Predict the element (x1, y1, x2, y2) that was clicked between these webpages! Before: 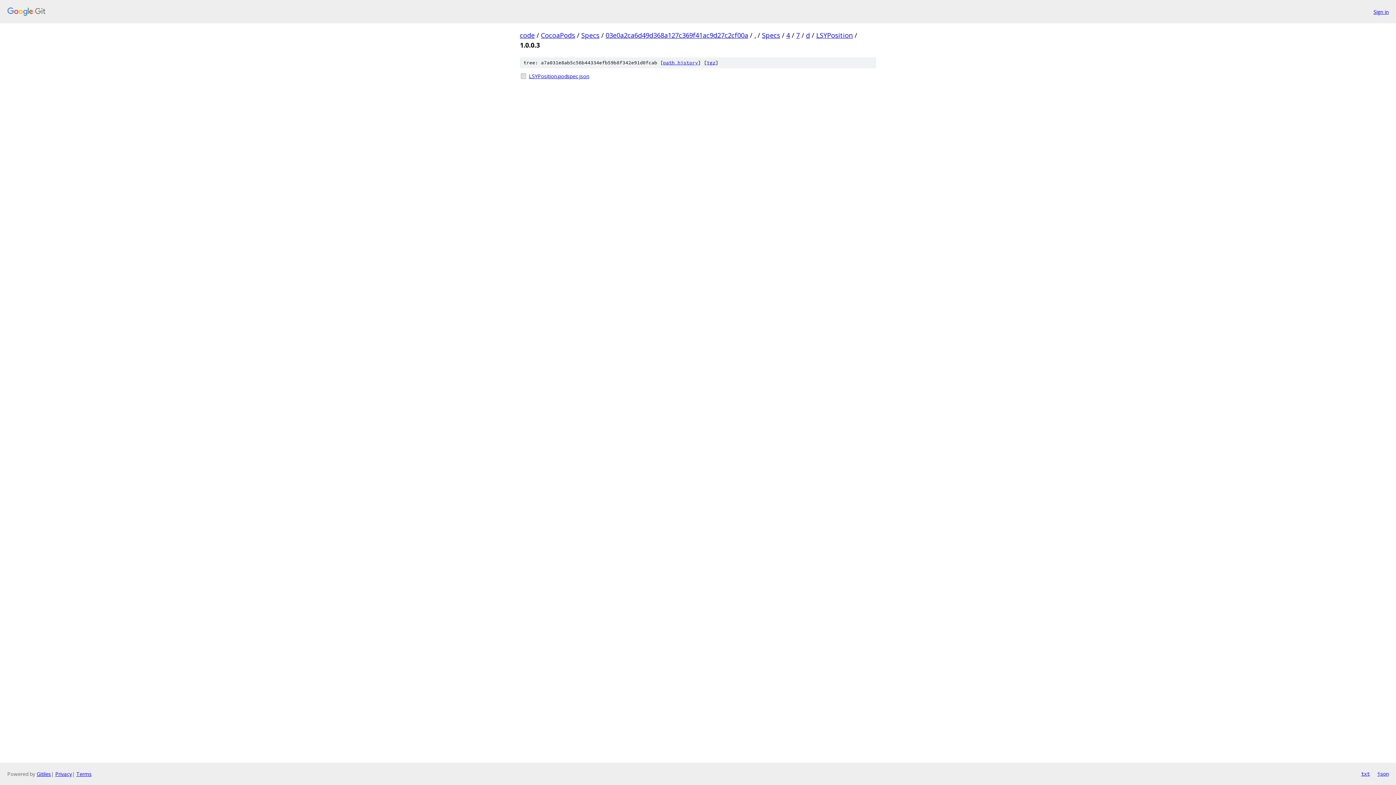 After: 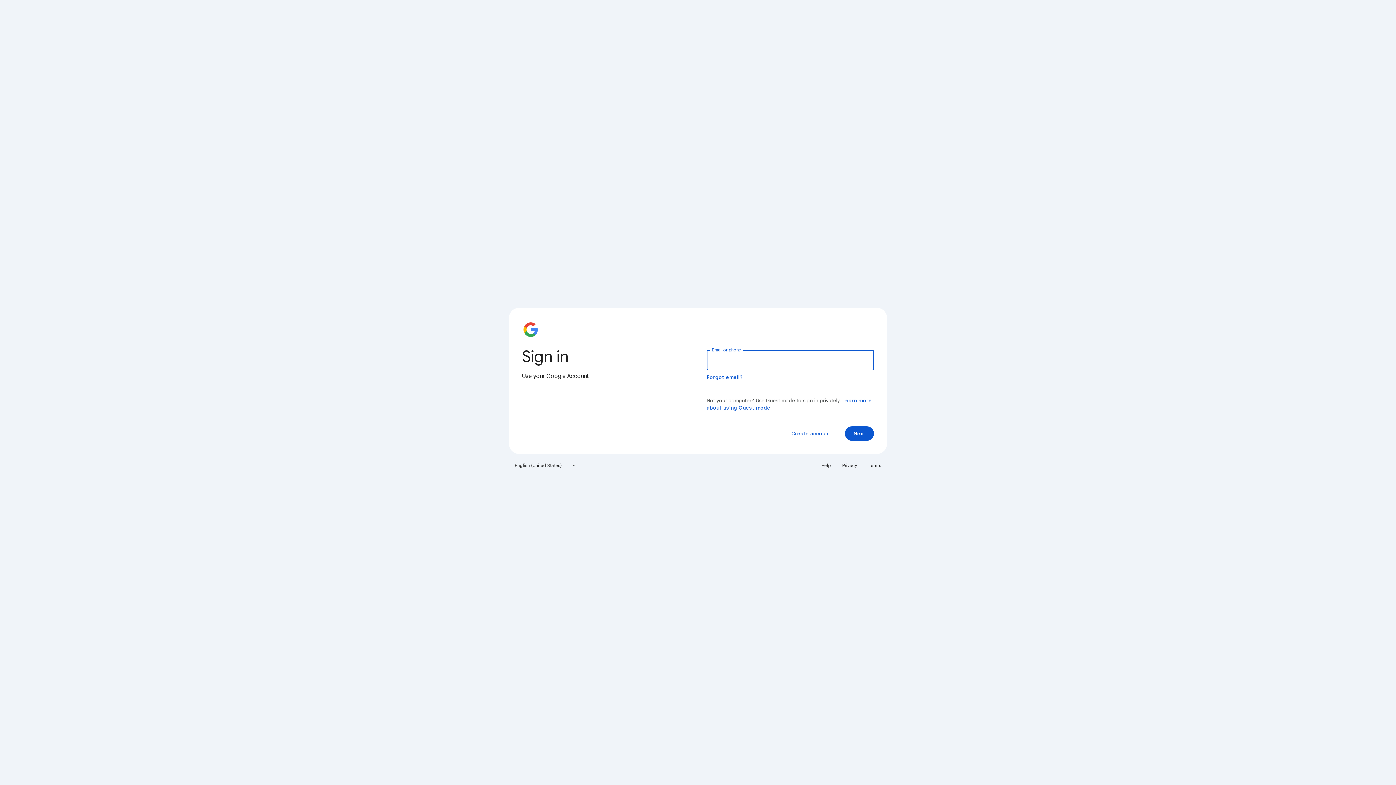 Action: bbox: (1373, 7, 1389, 15) label: Sign in